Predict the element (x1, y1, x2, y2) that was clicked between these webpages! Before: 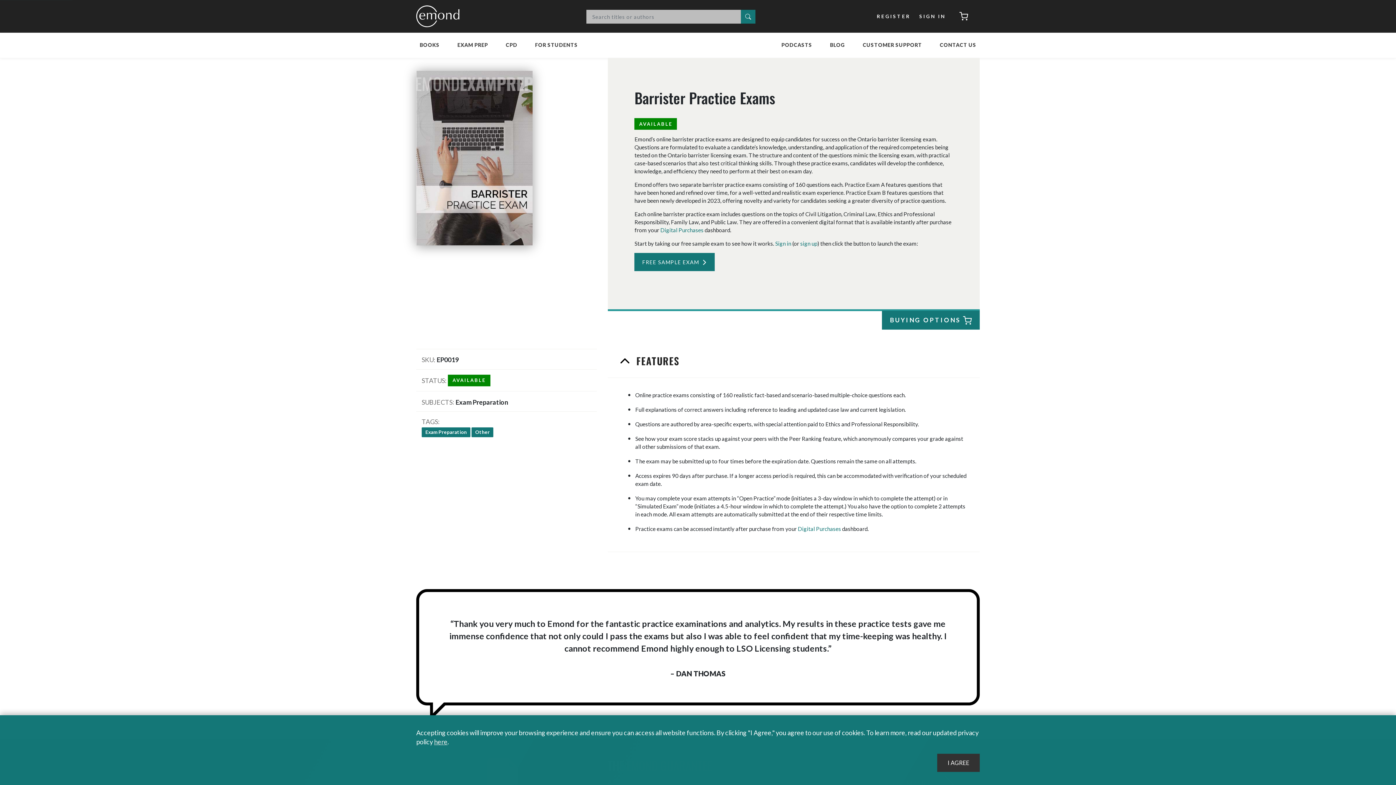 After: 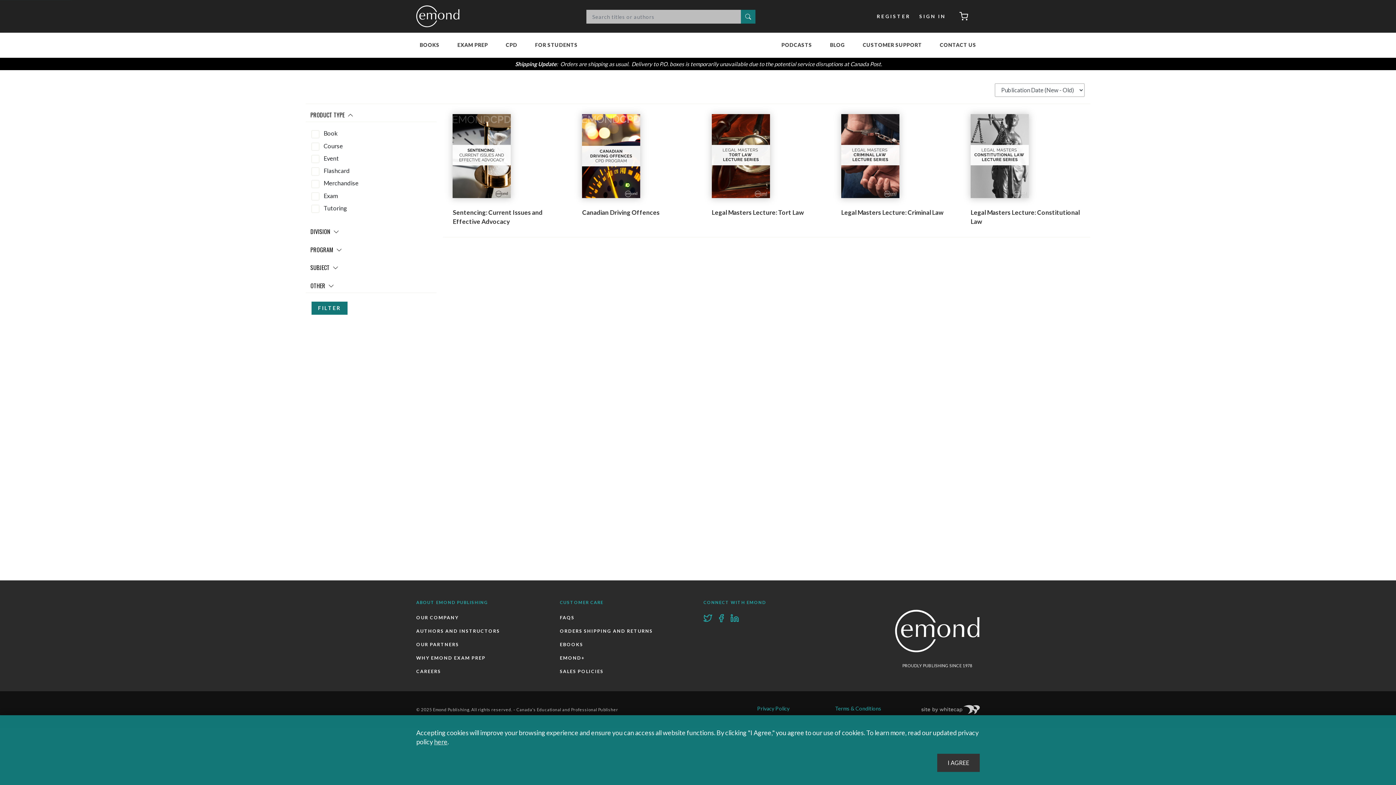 Action: label: CPD bbox: (496, 32, 526, 57)